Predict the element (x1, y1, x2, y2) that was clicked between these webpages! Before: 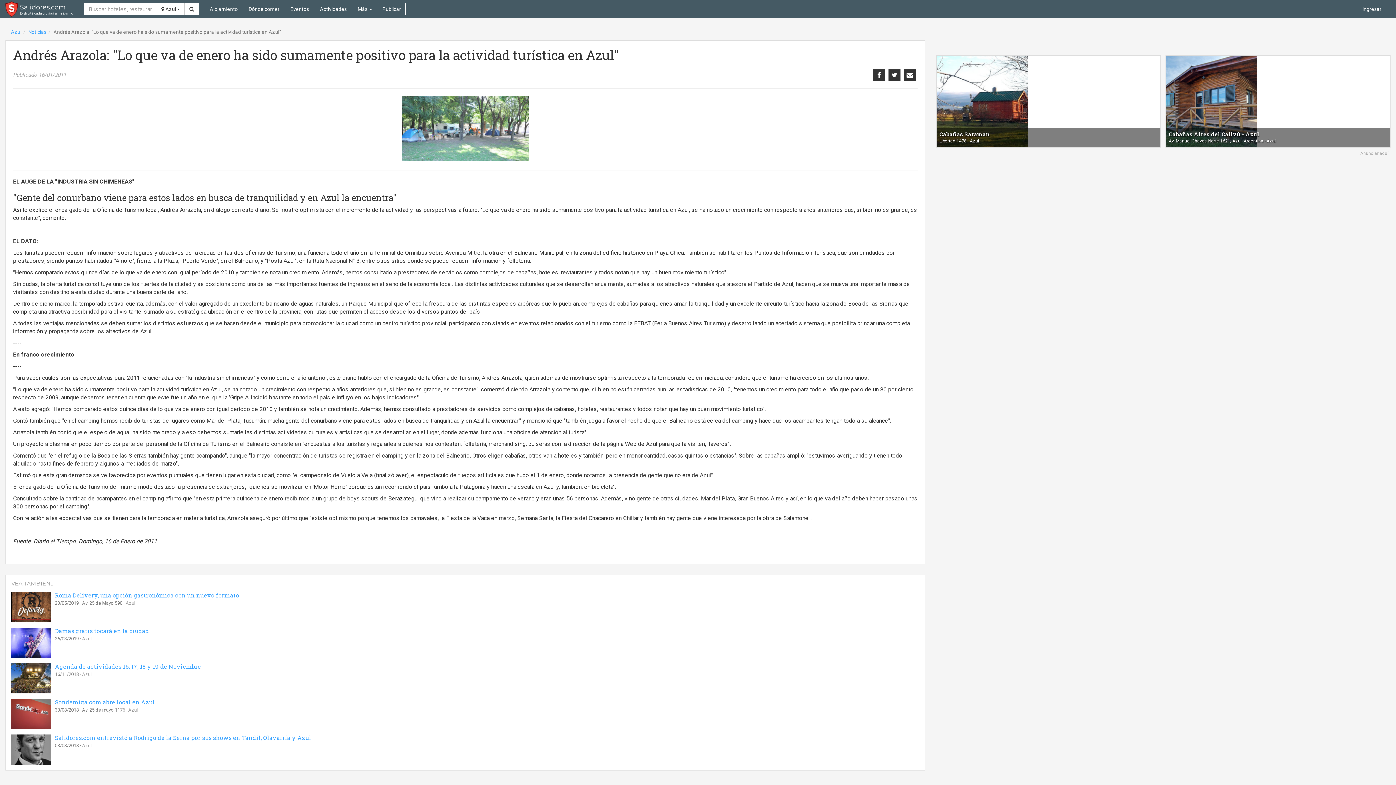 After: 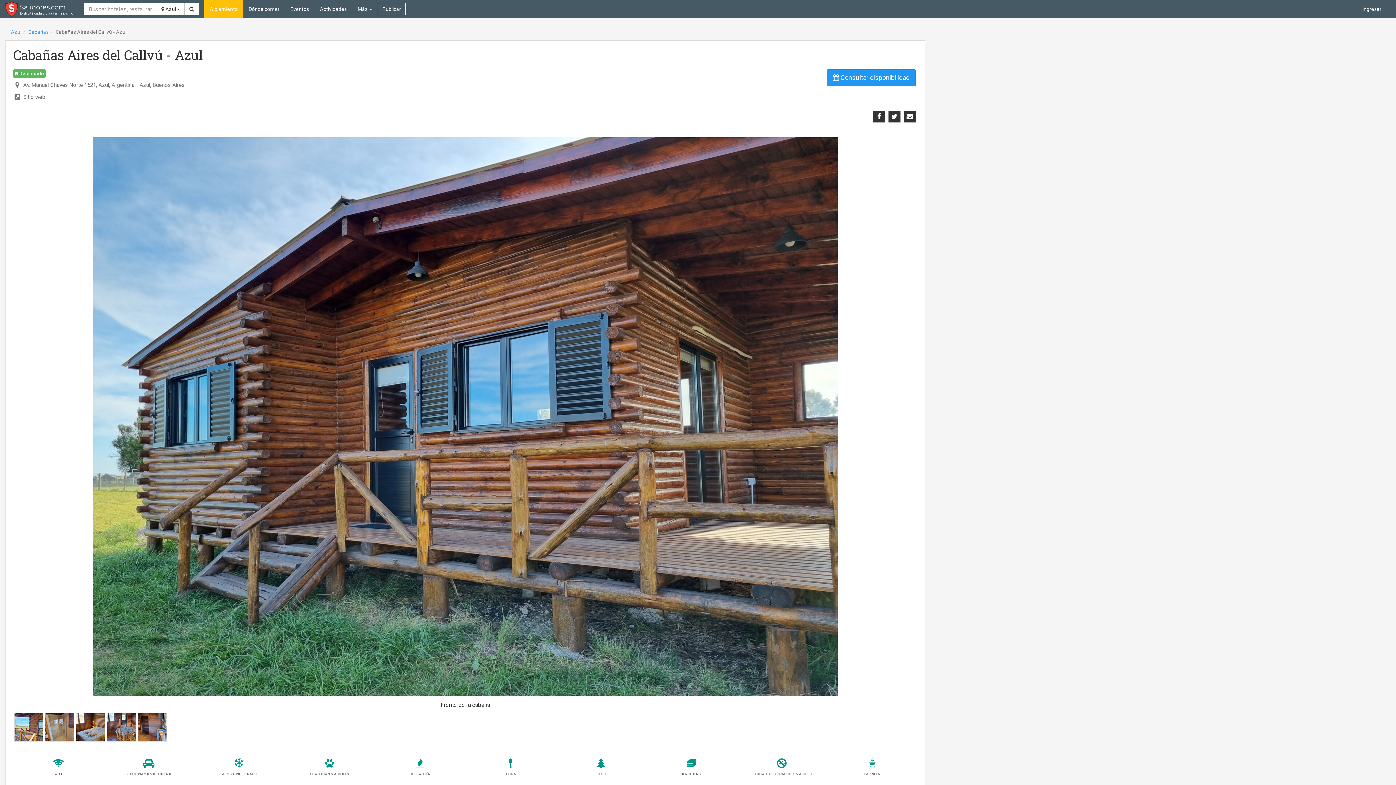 Action: bbox: (1165, 55, 1390, 147) label: Cabañas Aires del Callvú - Azul
Av. Manuel Chaves Norte 1621, Azul, Argentina - Azul